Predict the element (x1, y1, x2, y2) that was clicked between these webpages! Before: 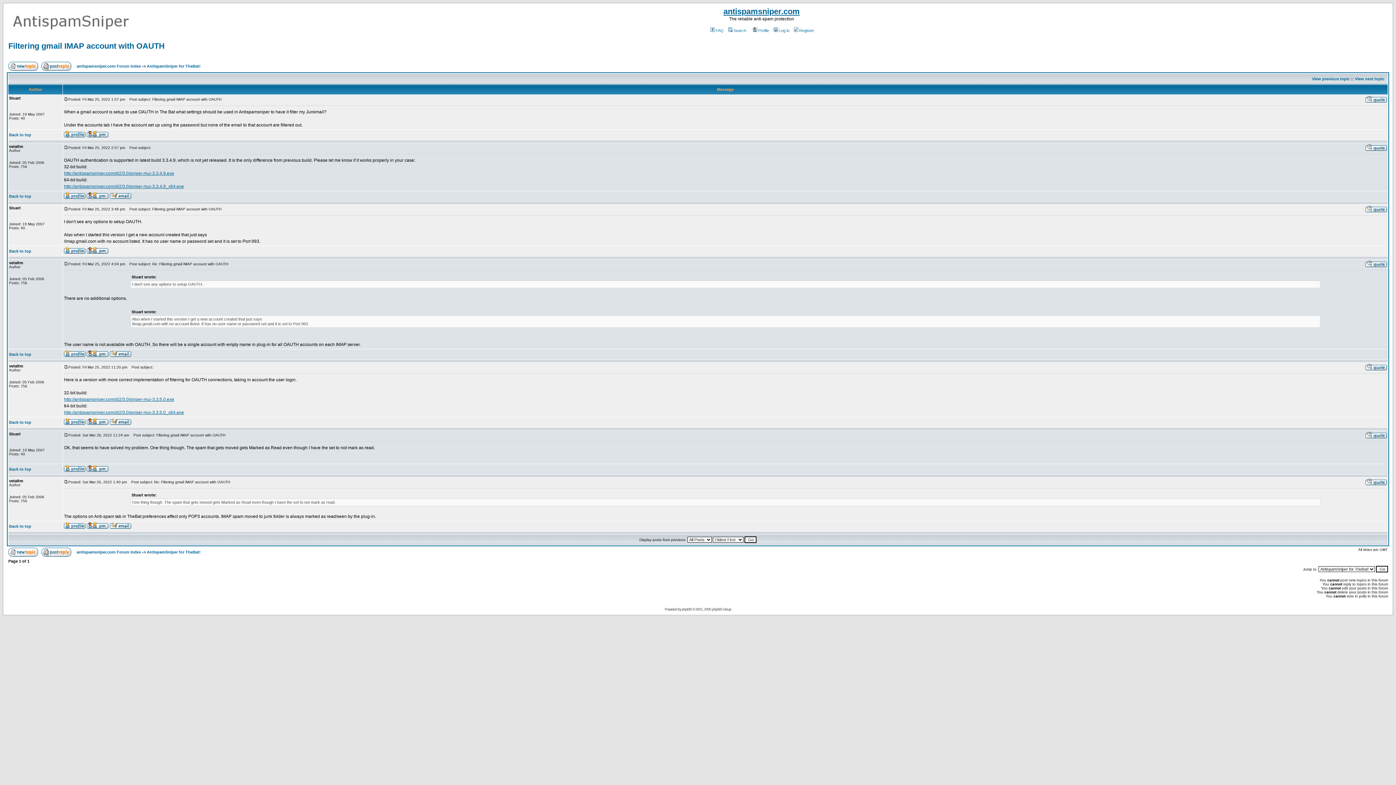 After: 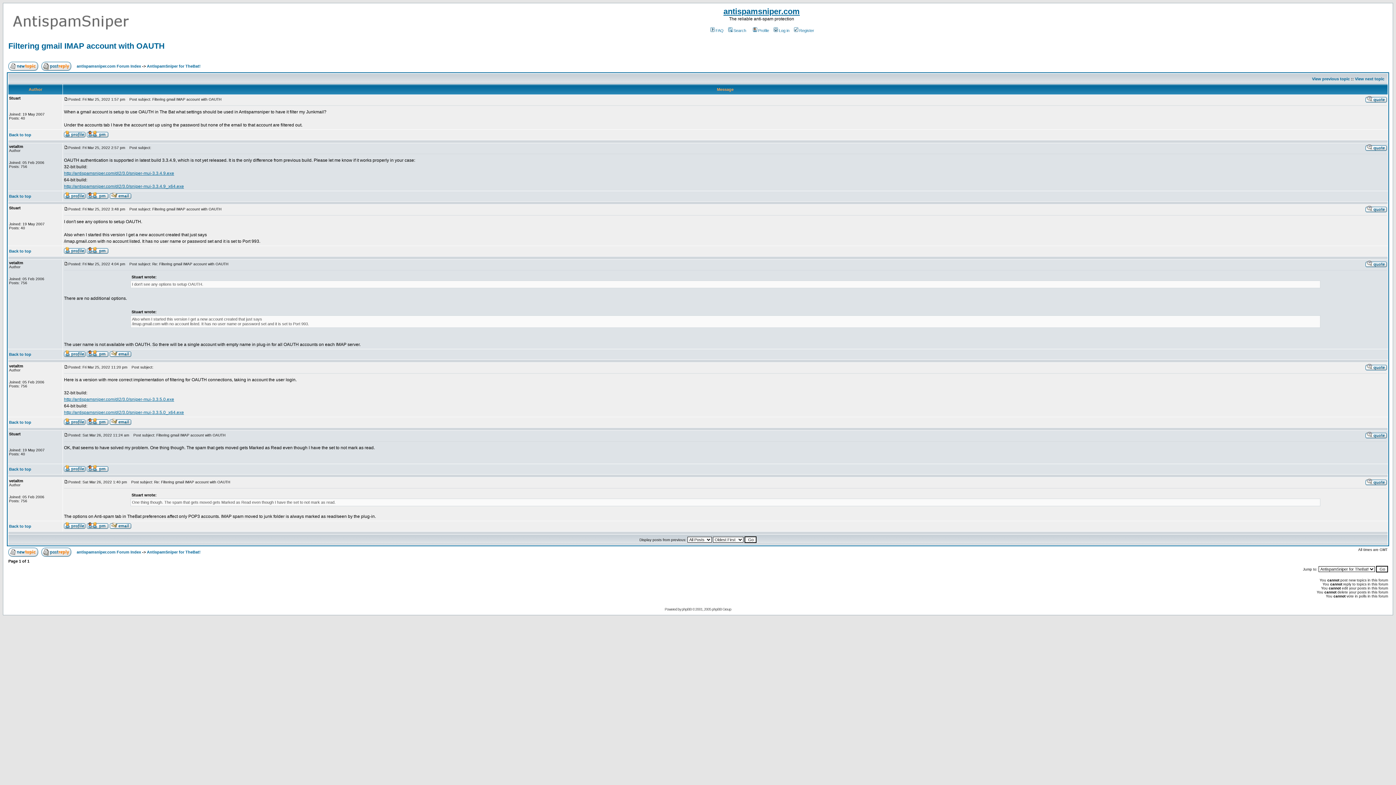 Action: bbox: (109, 193, 131, 200)